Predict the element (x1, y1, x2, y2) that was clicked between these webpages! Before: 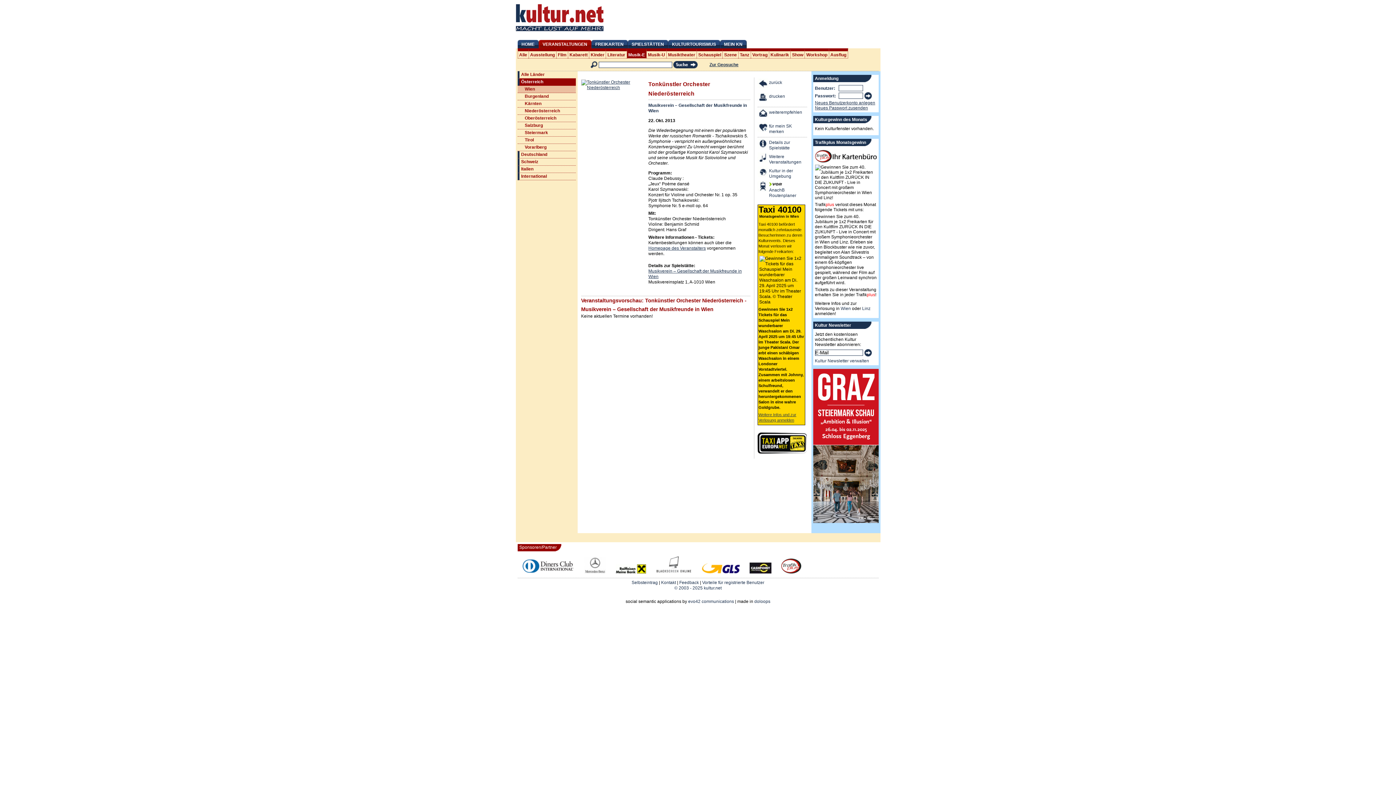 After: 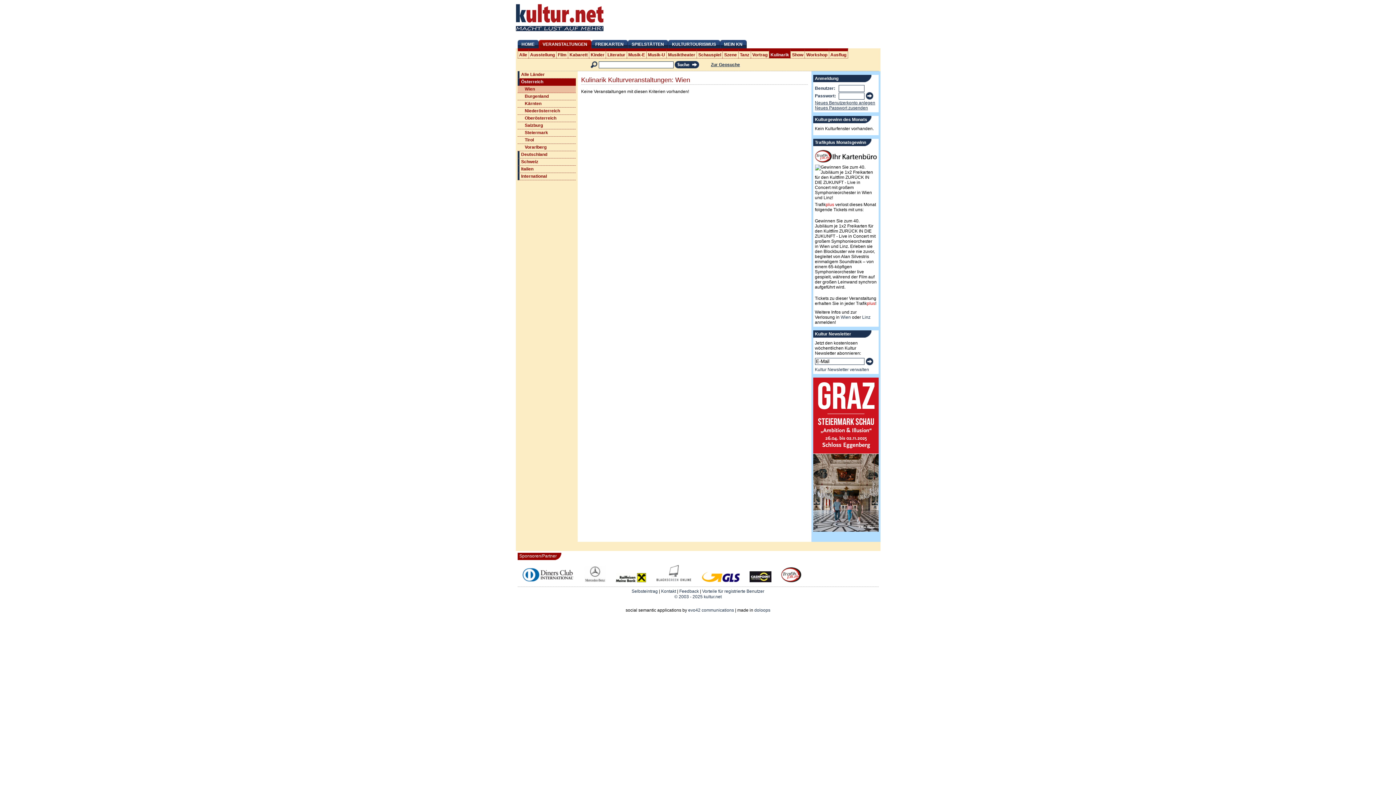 Action: label: Kulinarik bbox: (769, 51, 790, 58)